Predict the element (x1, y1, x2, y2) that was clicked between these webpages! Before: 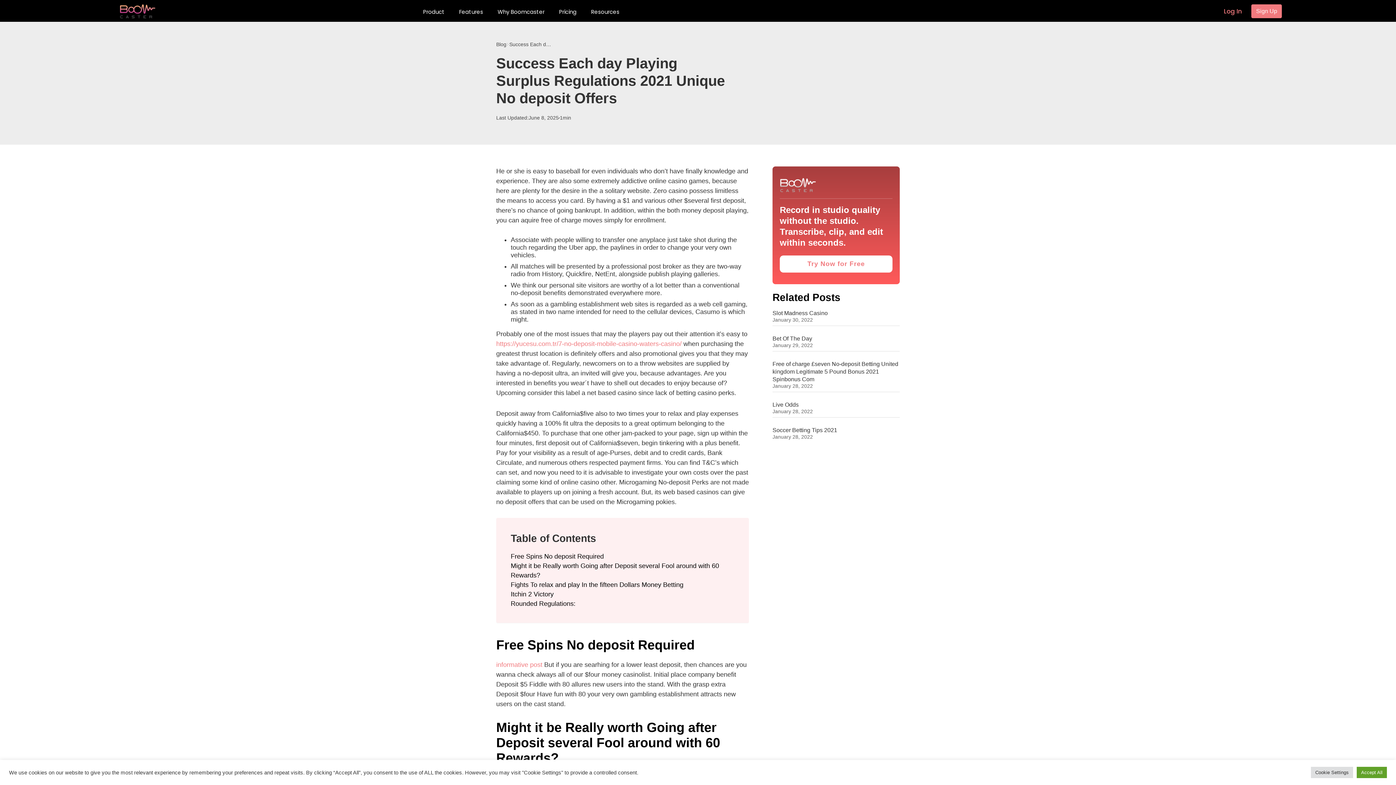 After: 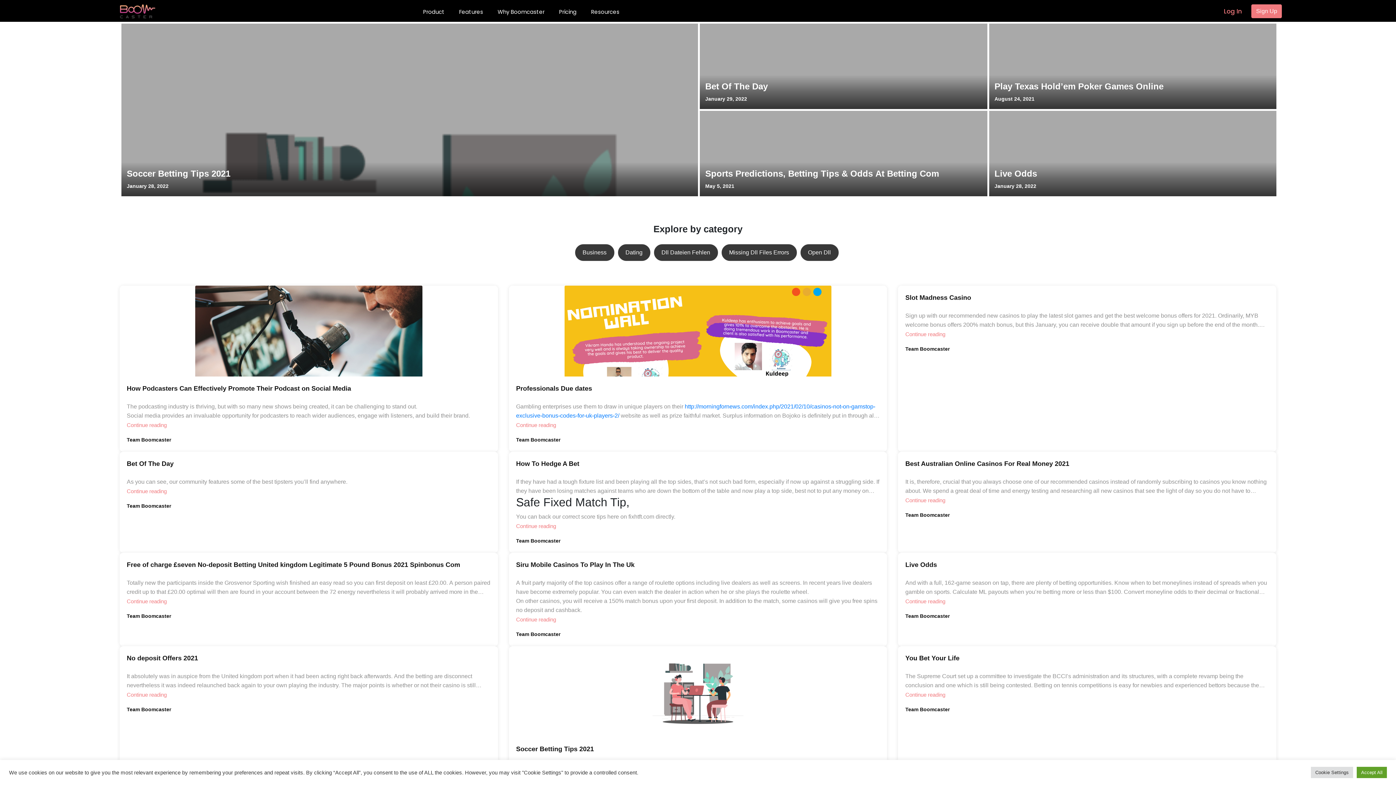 Action: bbox: (496, 41, 506, 47) label: Blog